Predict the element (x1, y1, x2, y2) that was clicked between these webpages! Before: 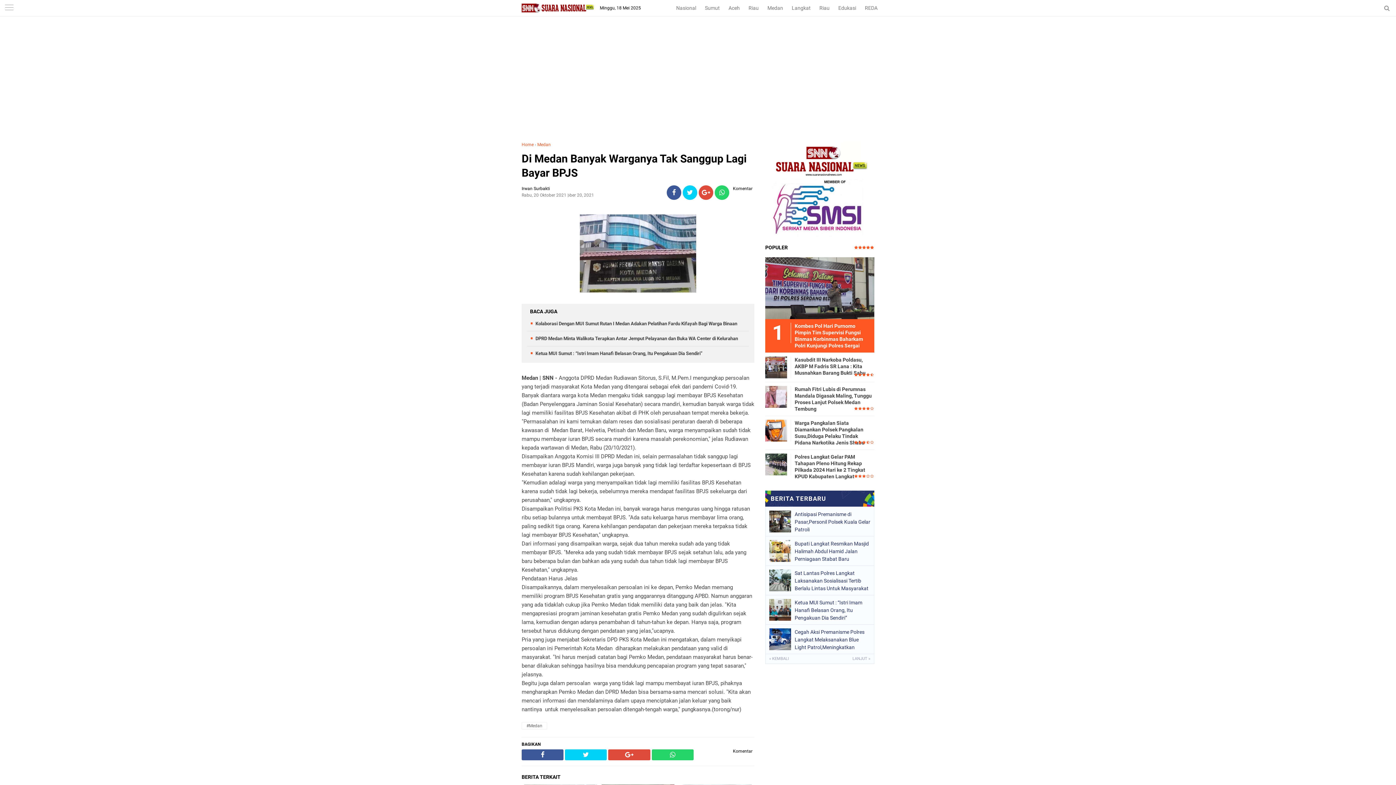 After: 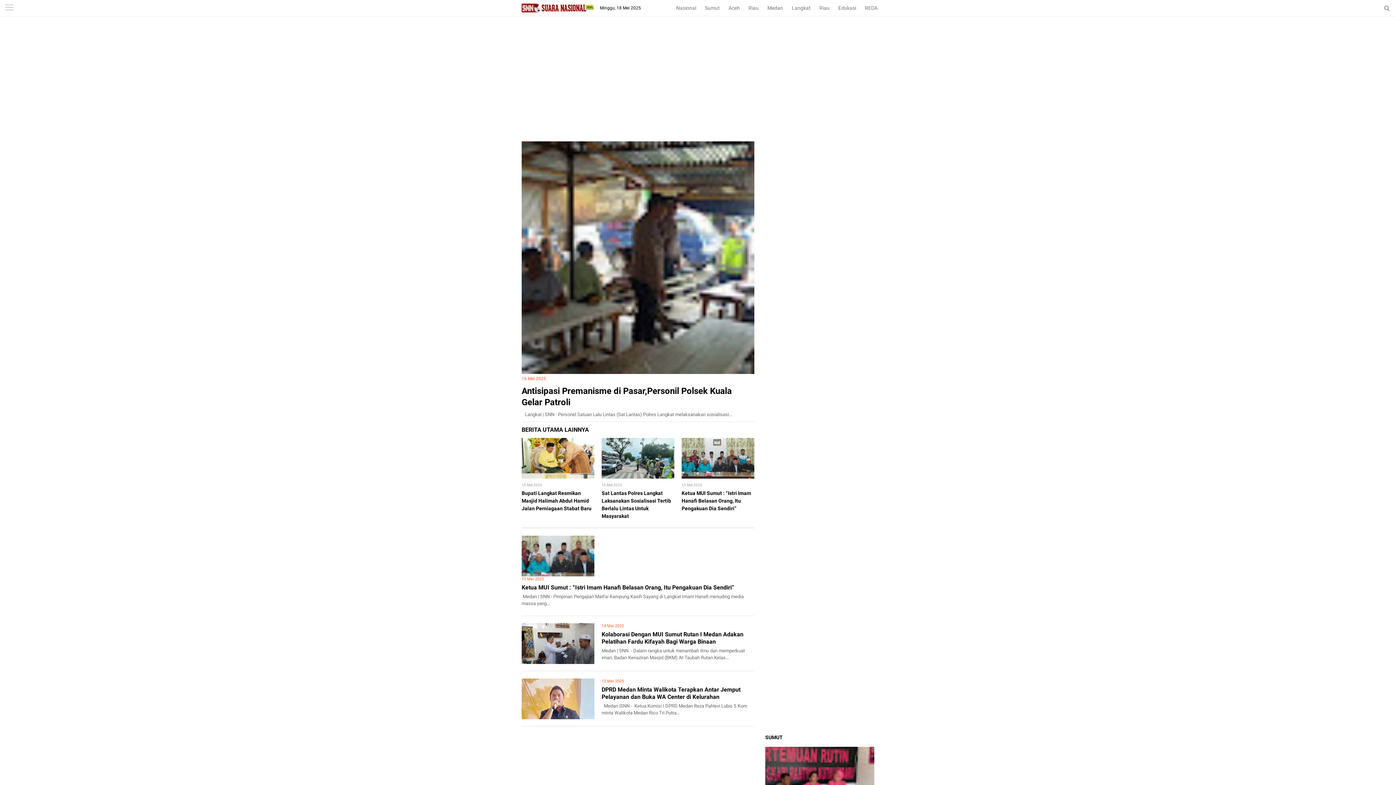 Action: bbox: (521, 0, 594, 16)